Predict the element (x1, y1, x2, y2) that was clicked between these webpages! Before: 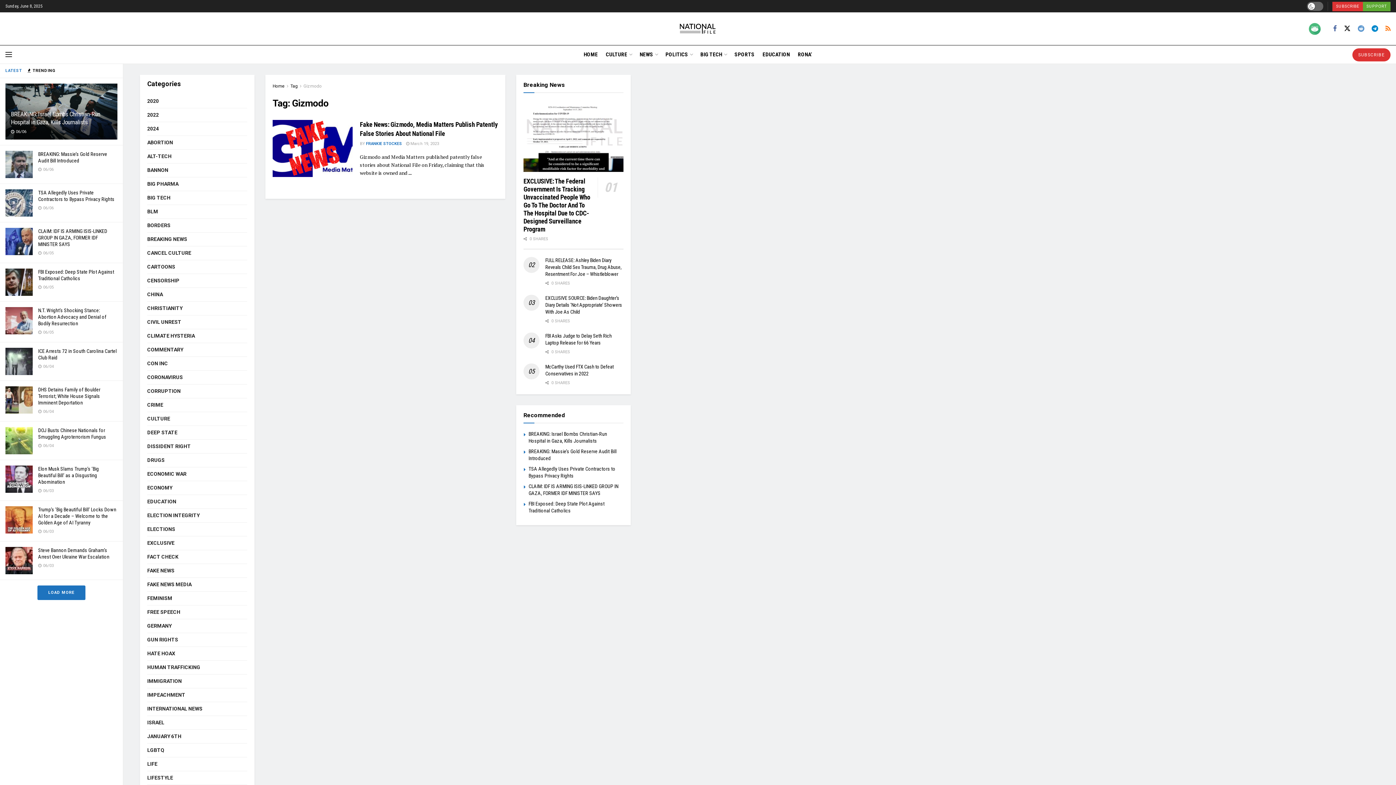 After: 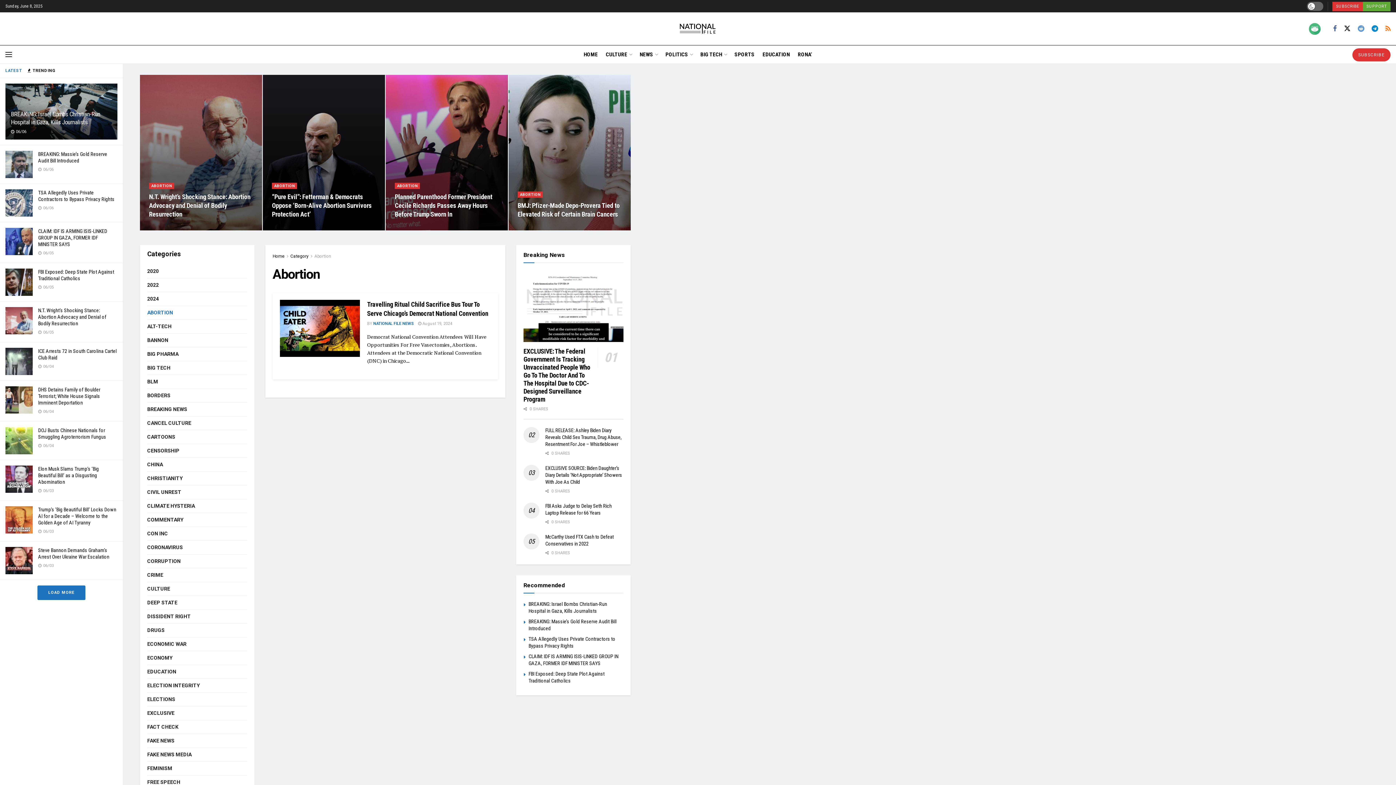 Action: bbox: (147, 138, 173, 147) label: ABORTION